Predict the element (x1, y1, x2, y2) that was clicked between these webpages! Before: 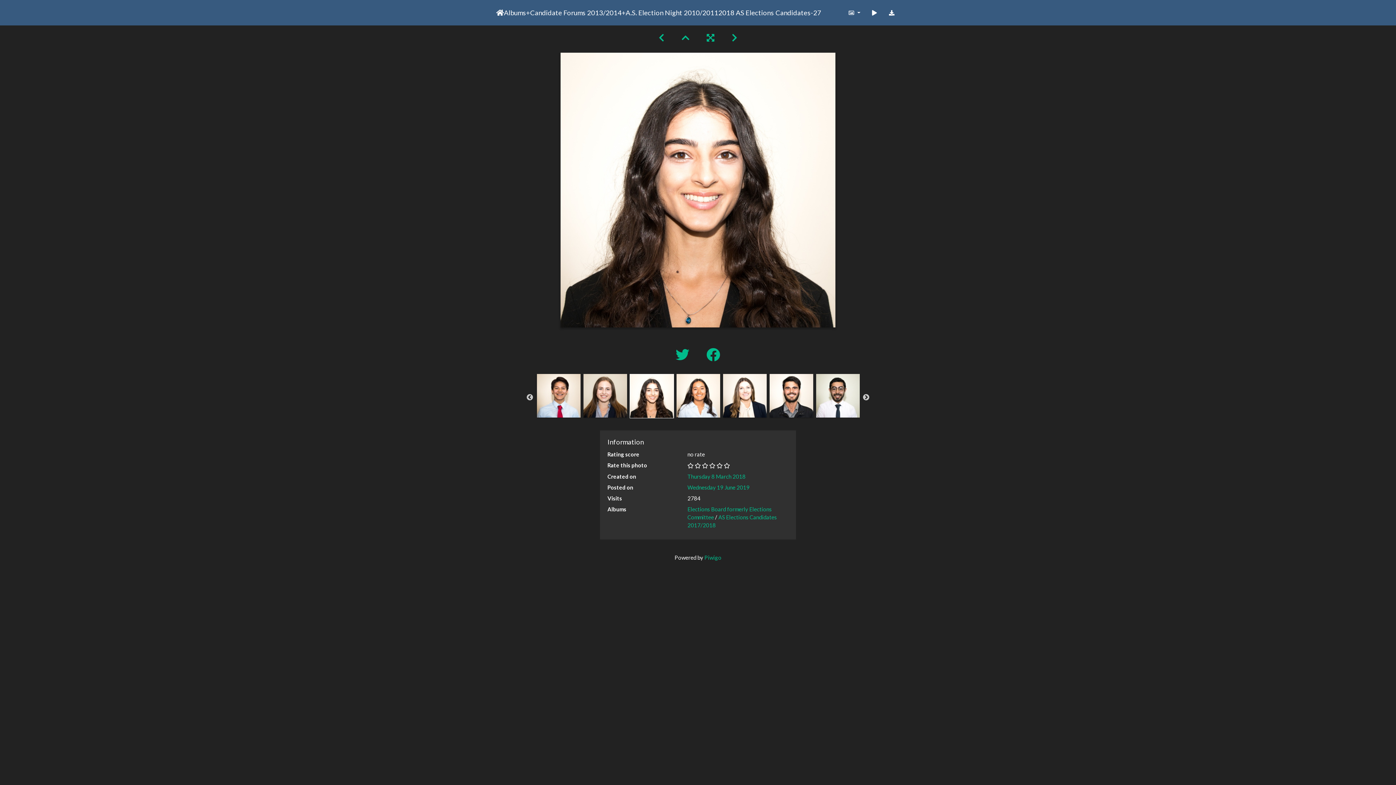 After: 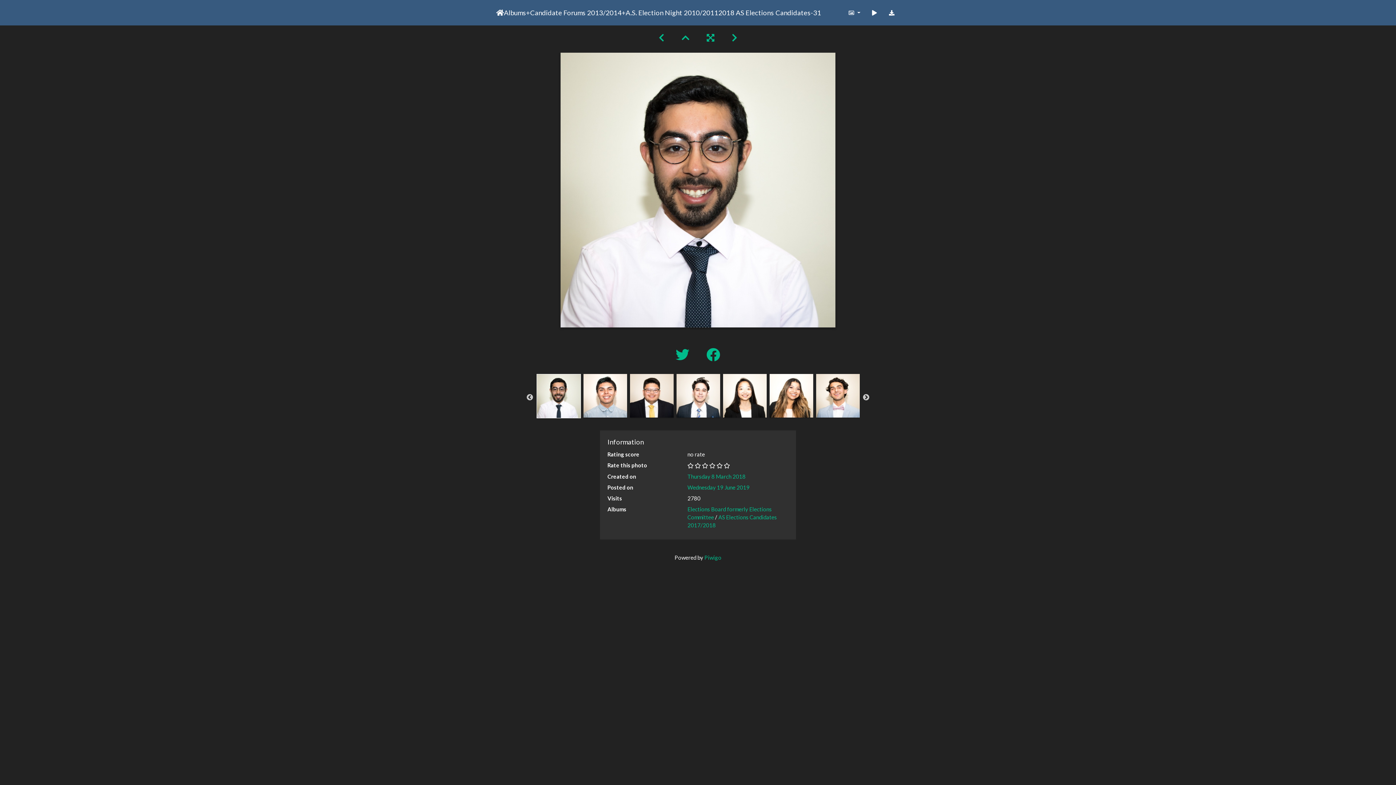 Action: bbox: (816, 392, 859, 398)